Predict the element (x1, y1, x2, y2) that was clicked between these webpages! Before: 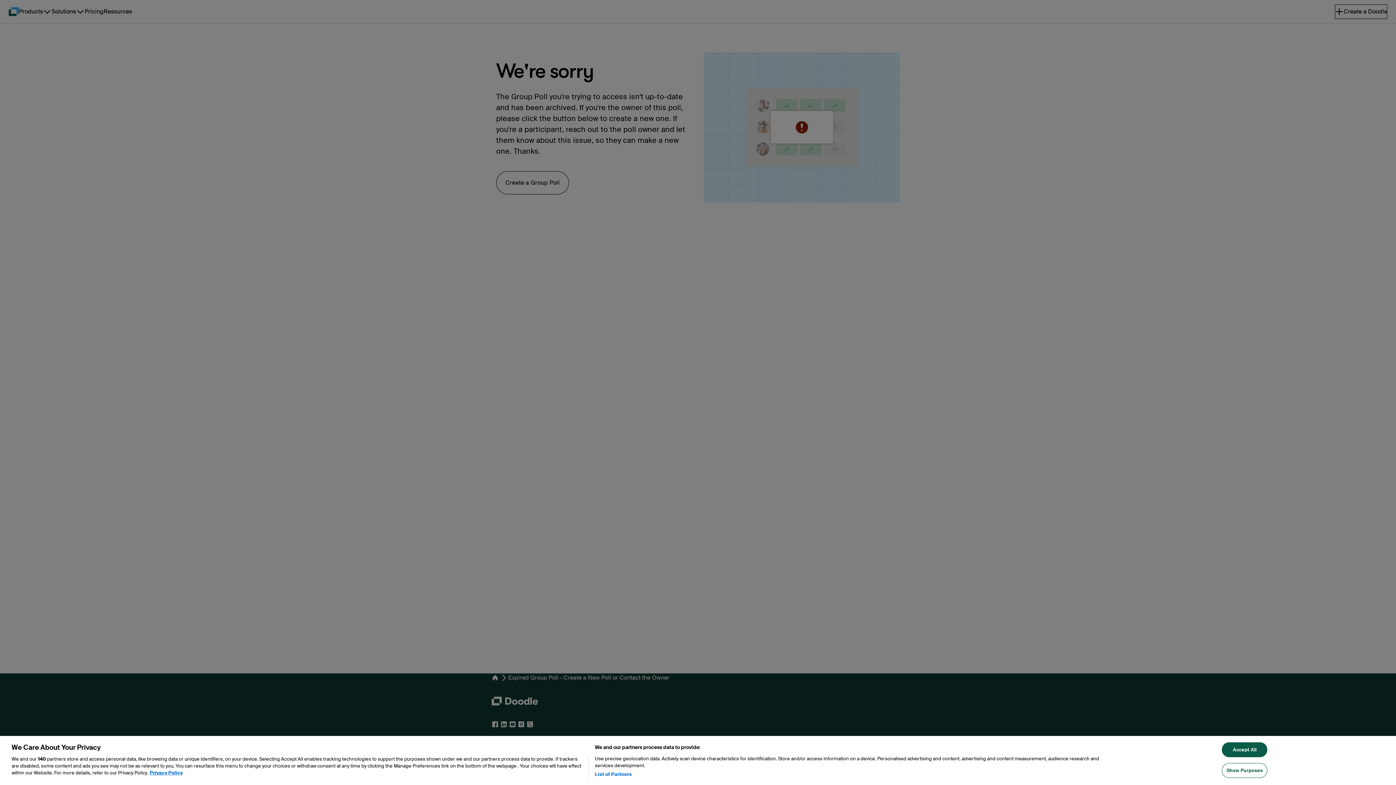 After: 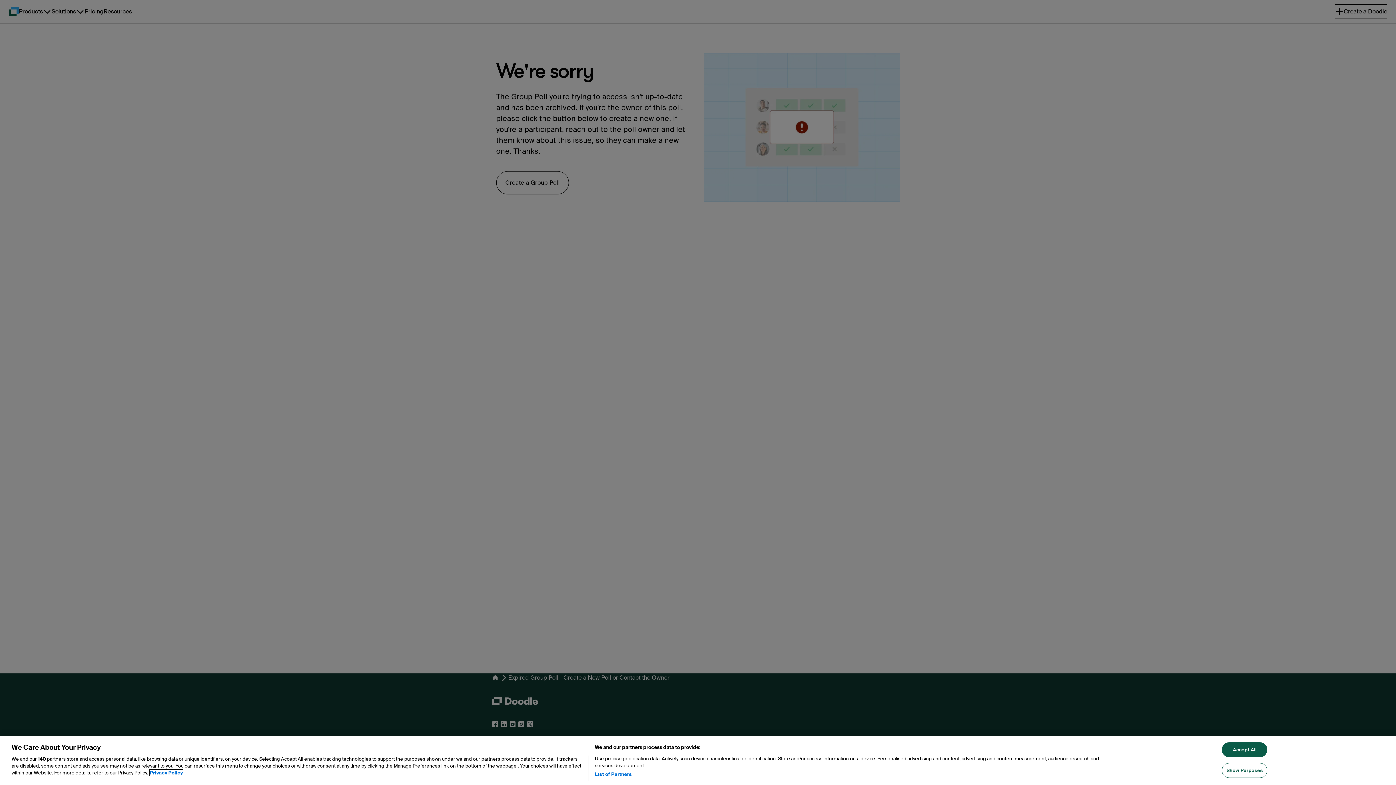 Action: bbox: (149, 775, 182, 781) label: More information about your privacy, opens in a new tab